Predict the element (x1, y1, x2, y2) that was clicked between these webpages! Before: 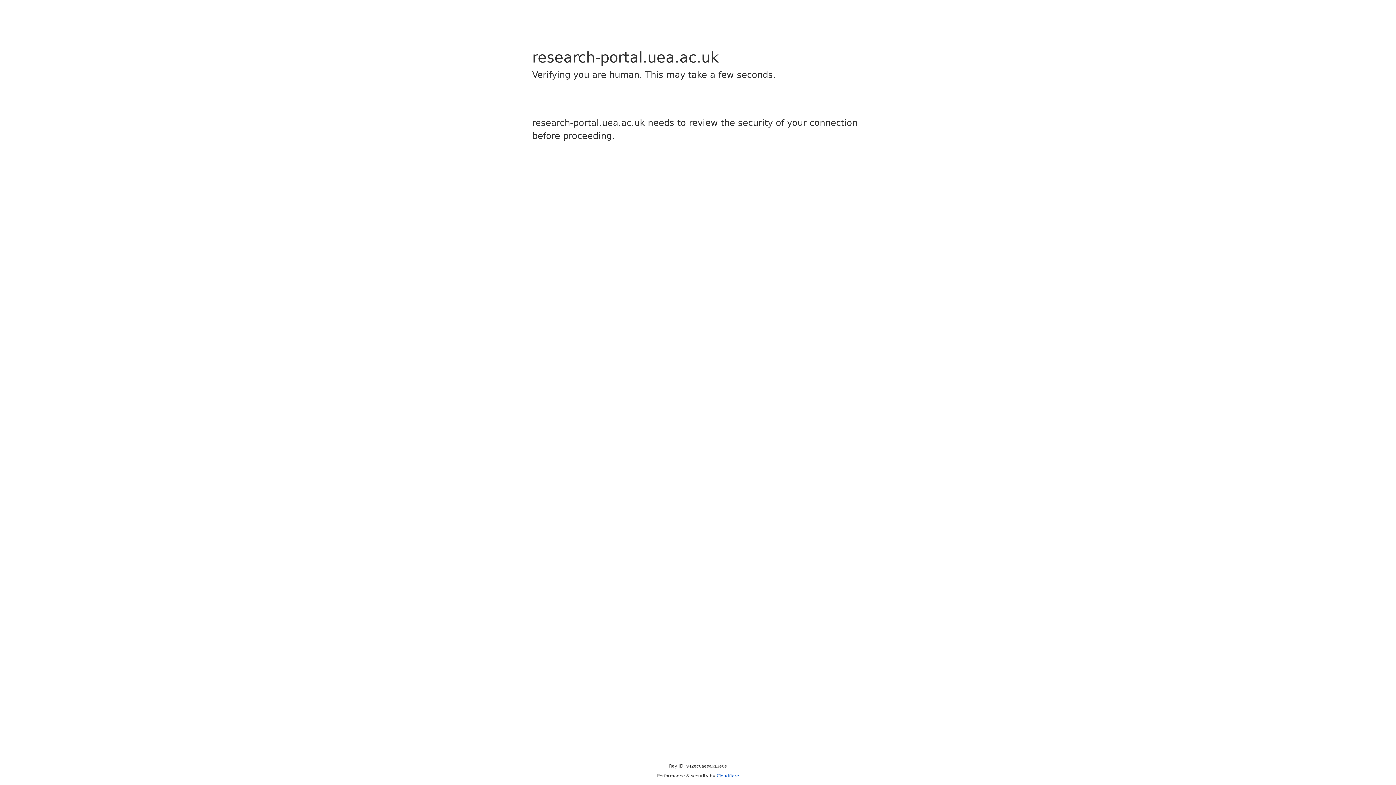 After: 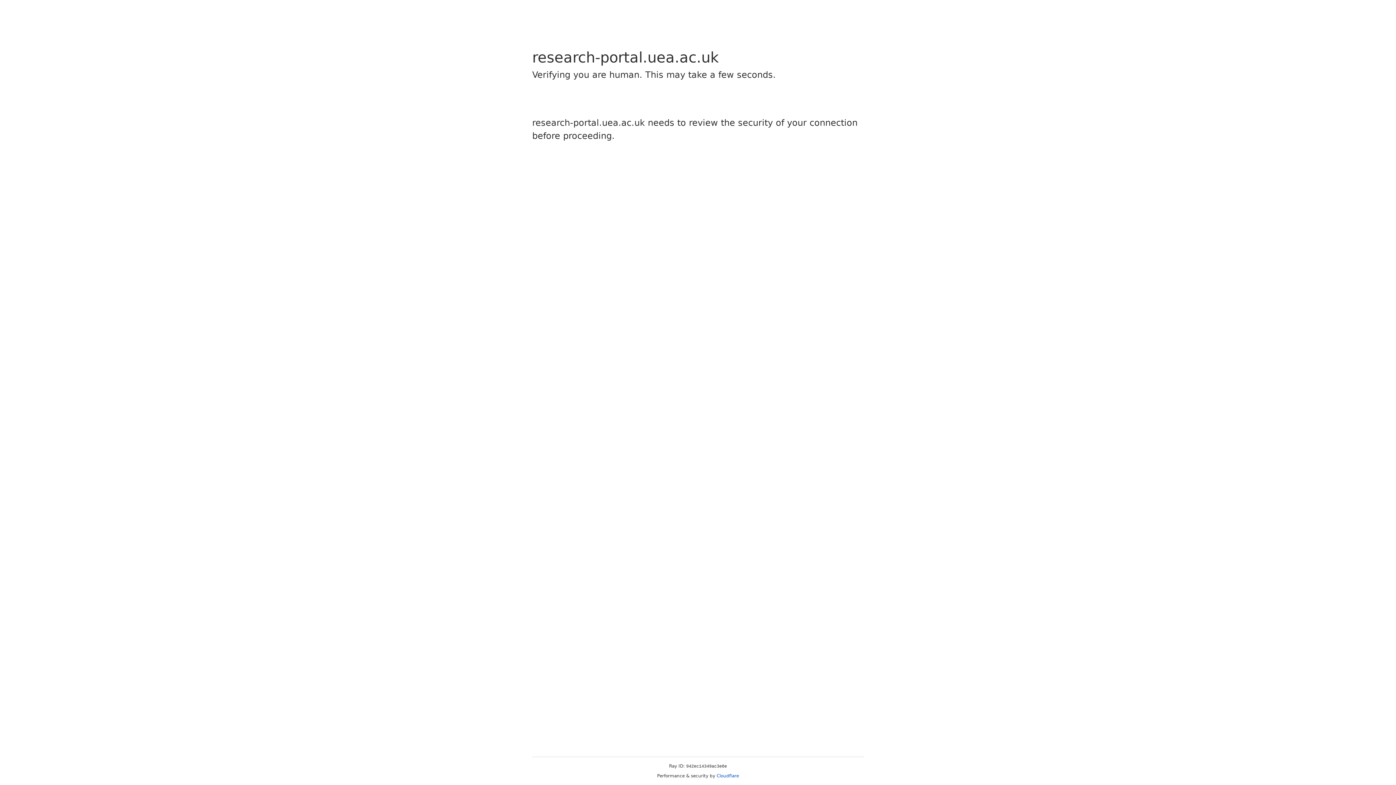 Action: label: Cloudflare bbox: (716, 773, 739, 778)